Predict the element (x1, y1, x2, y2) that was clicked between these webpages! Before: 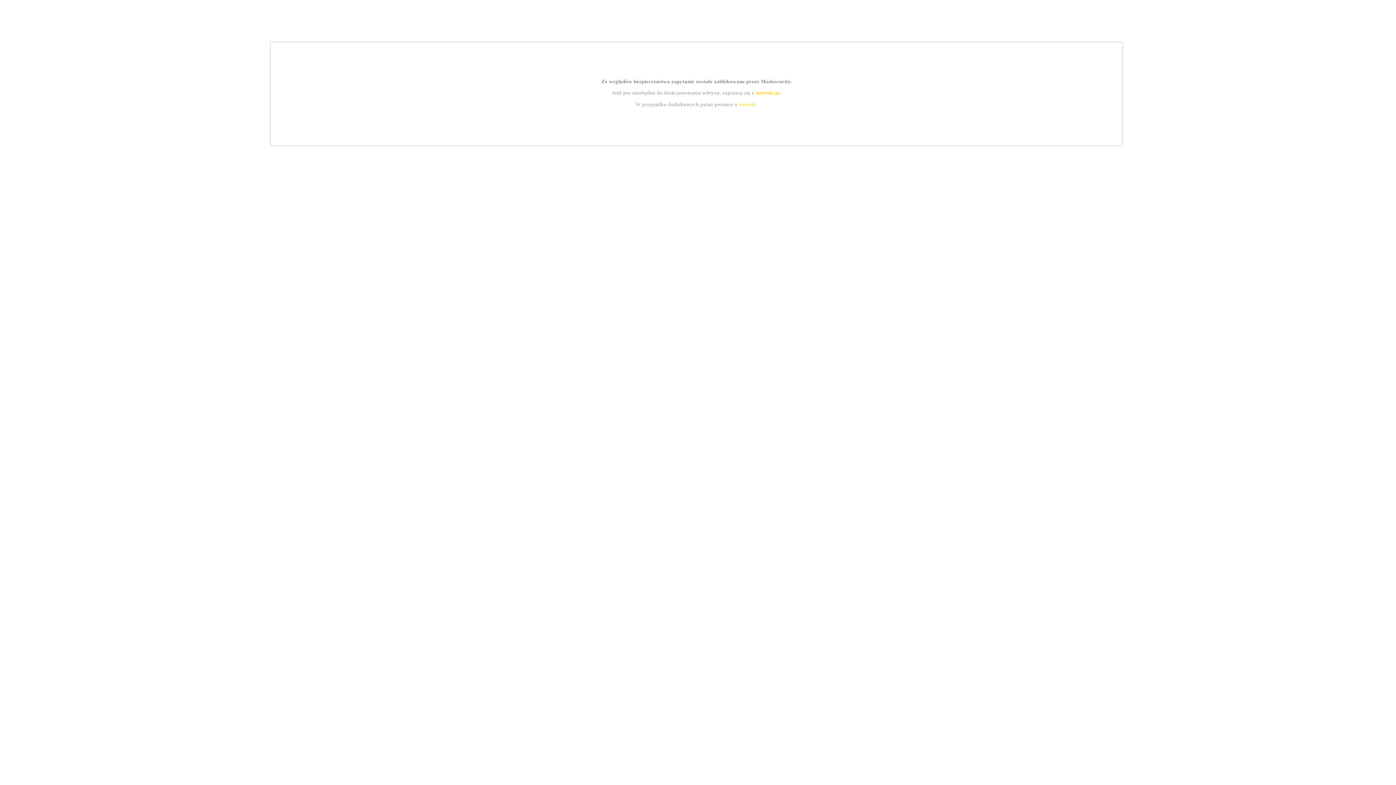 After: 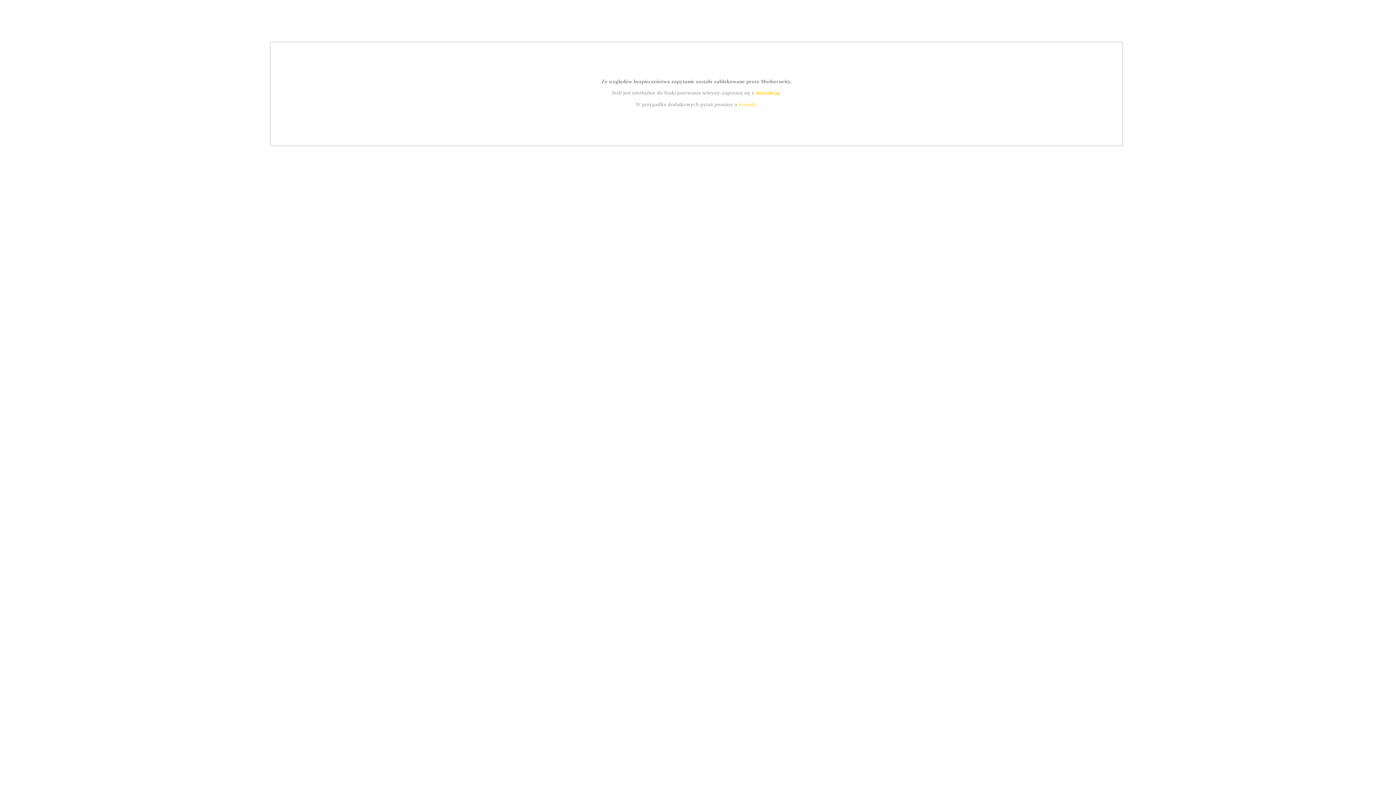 Action: label: kontakt bbox: (739, 101, 756, 107)